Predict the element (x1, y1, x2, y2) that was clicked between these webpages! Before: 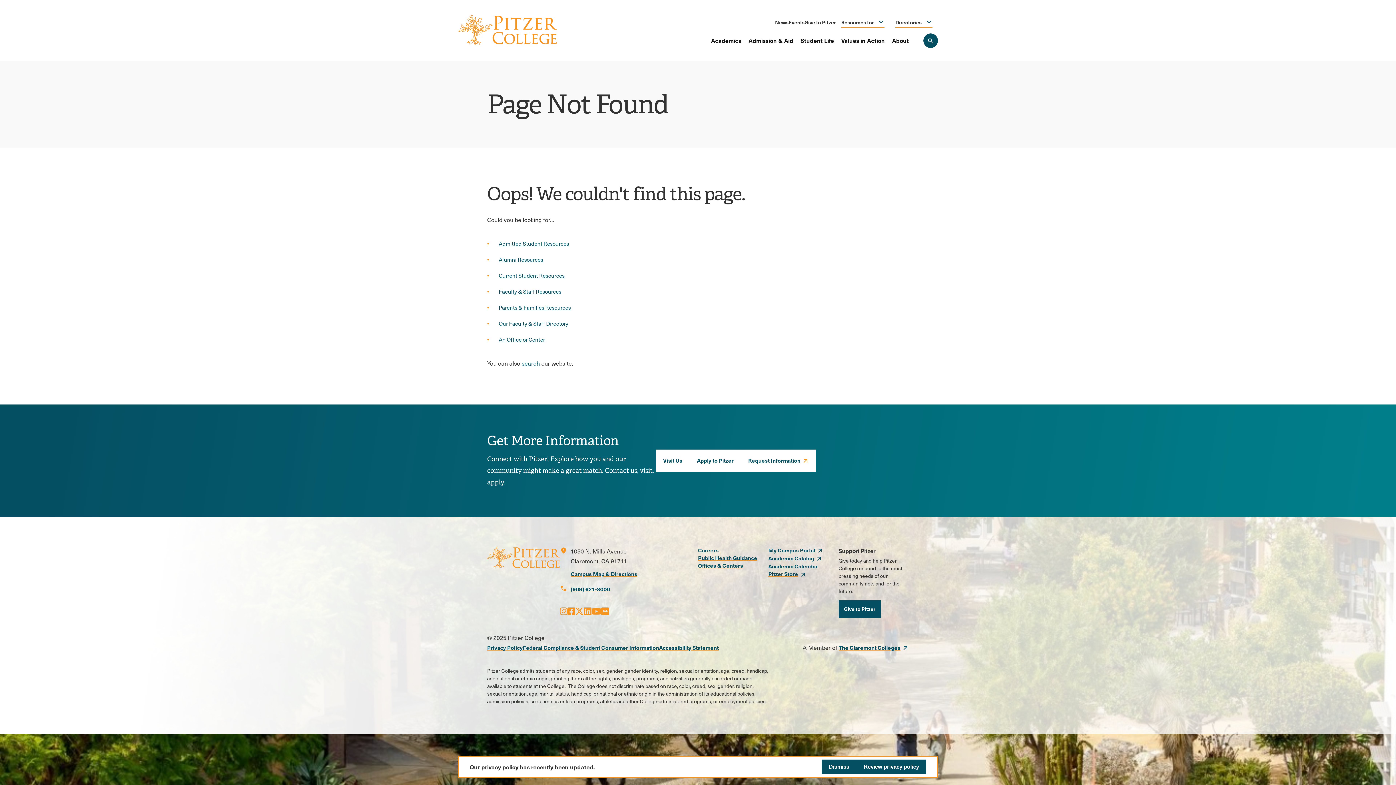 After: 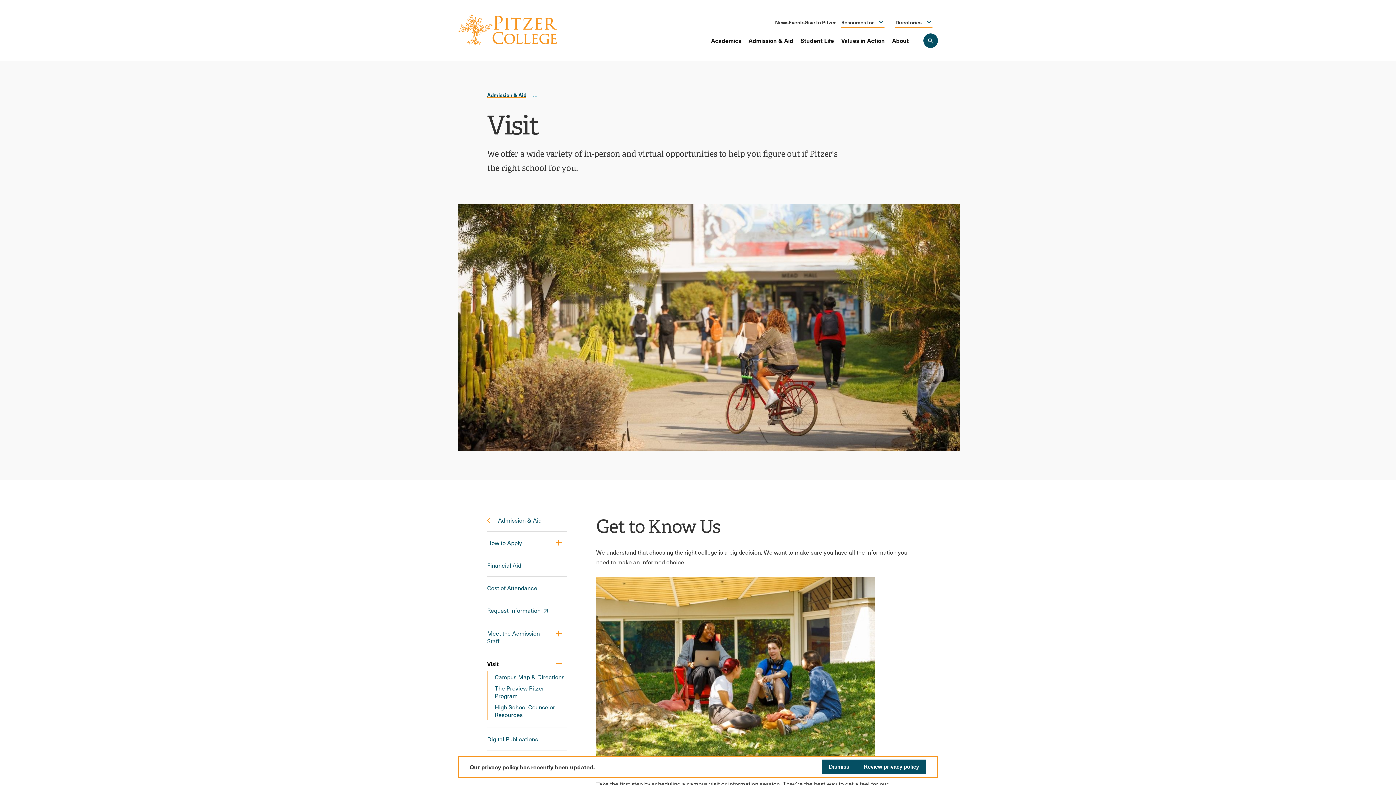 Action: bbox: (656, 449, 689, 472) label: Visit Us